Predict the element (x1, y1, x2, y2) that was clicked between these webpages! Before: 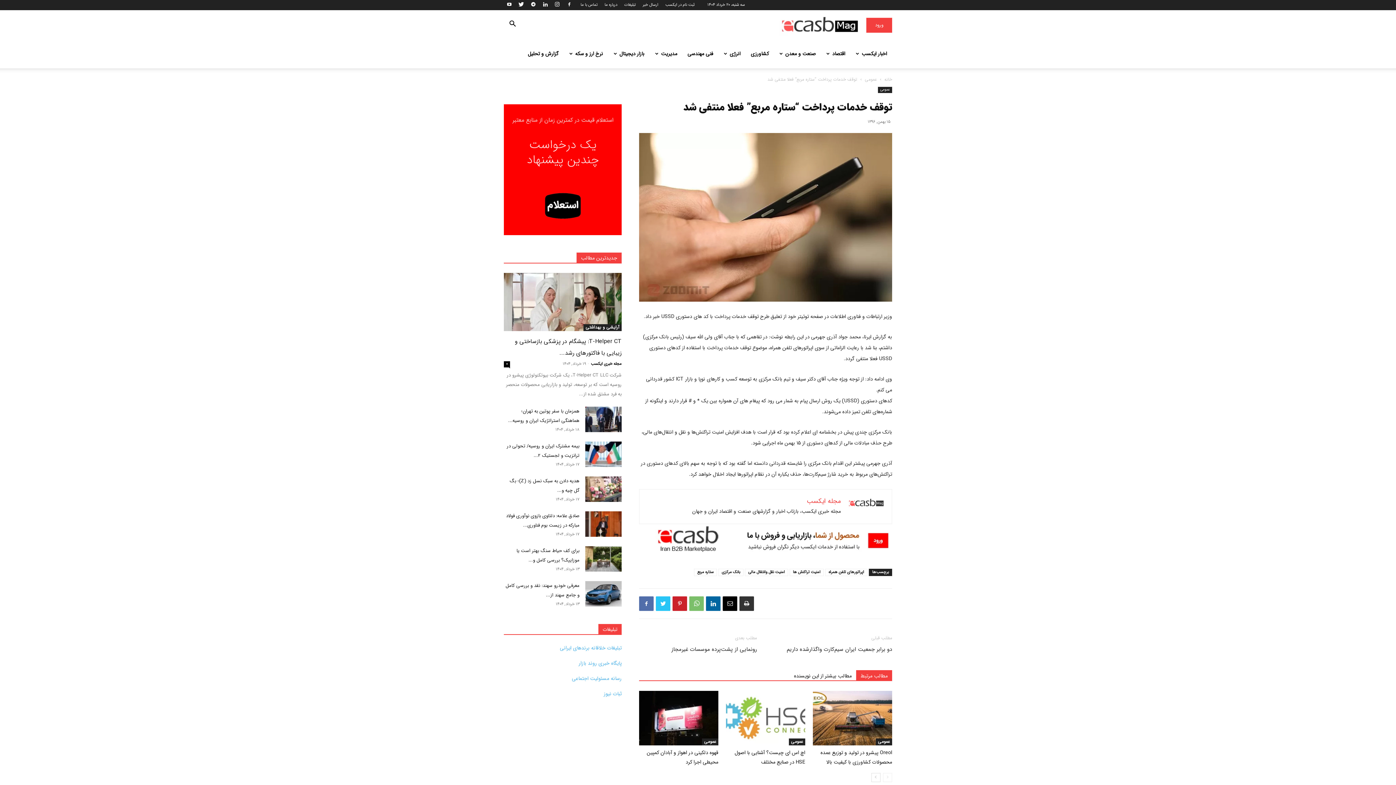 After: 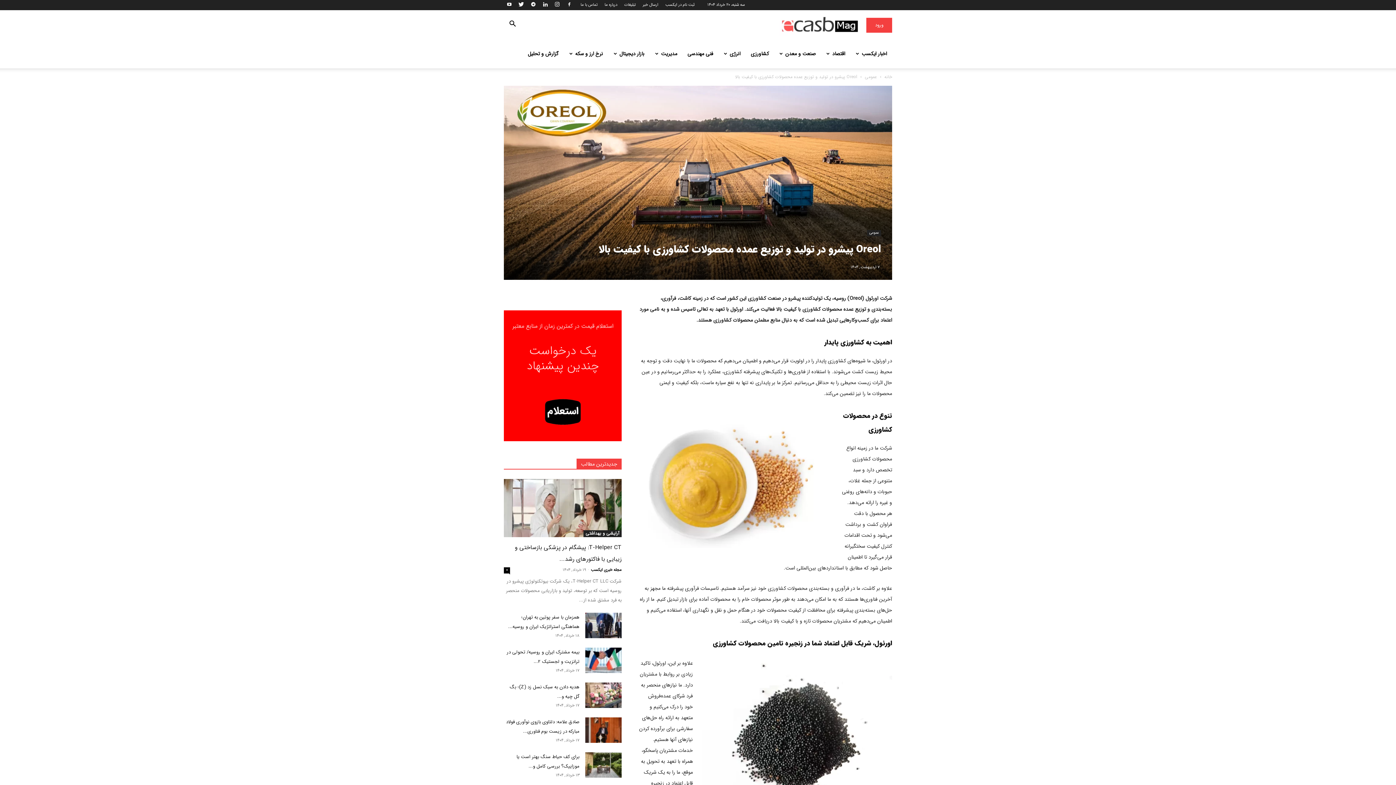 Action: bbox: (813, 691, 892, 745)